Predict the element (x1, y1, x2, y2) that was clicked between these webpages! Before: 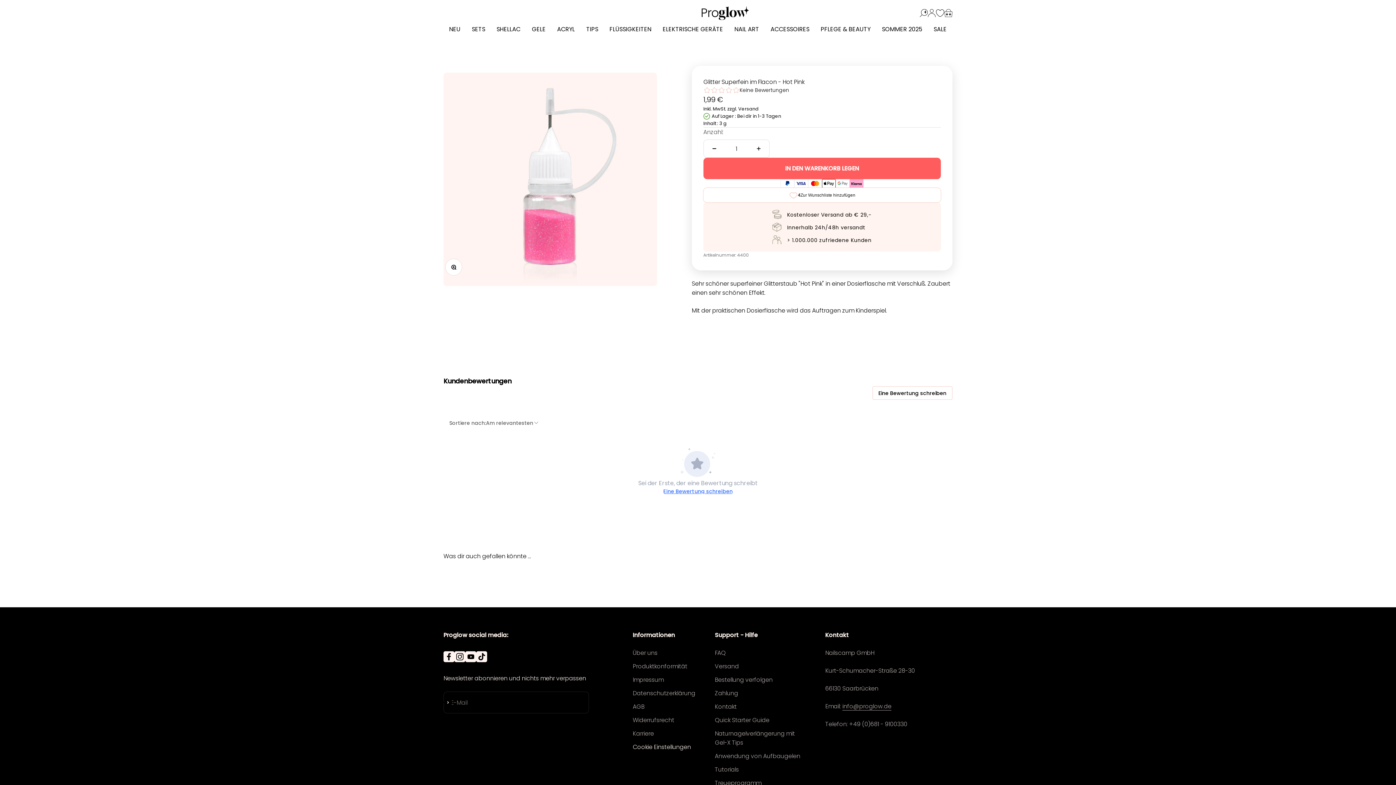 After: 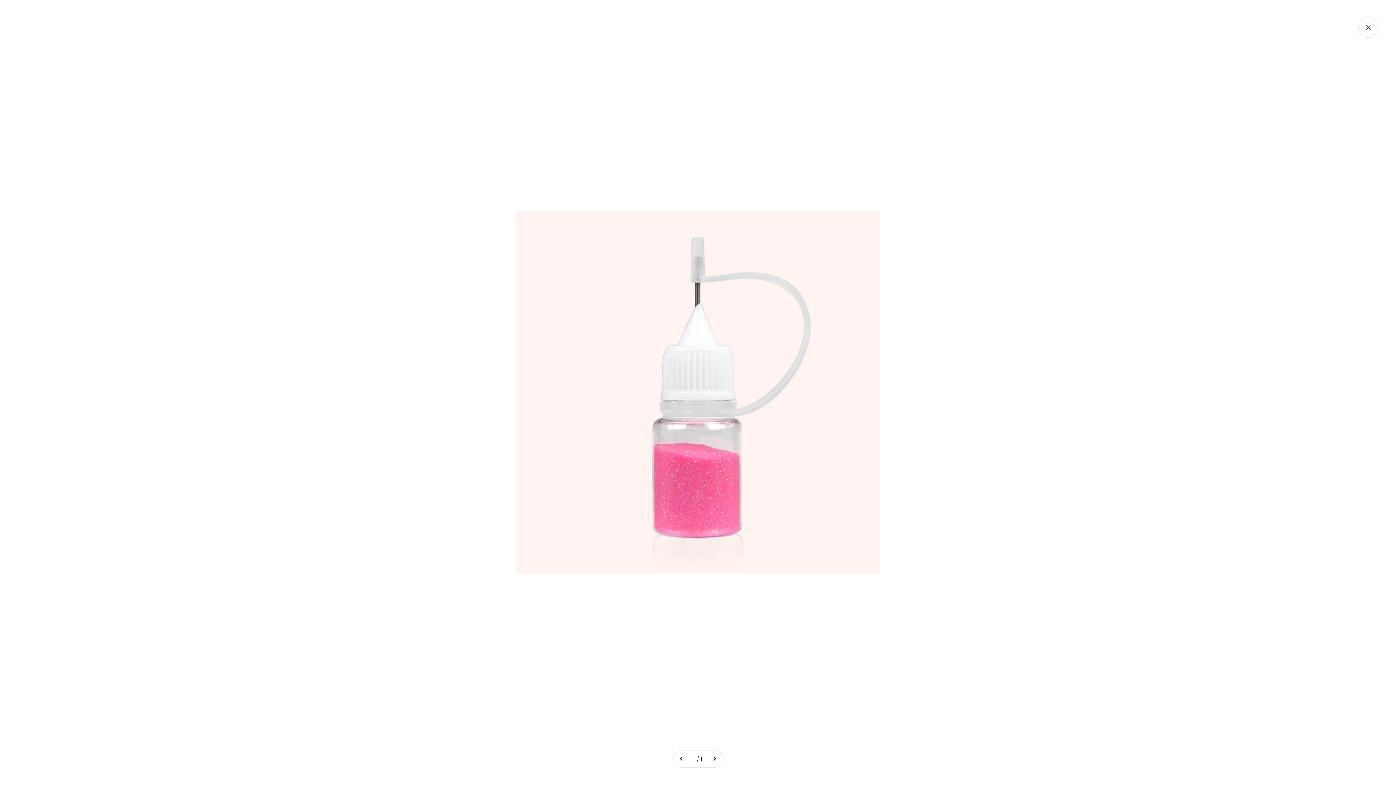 Action: label: Bild vergrößern bbox: (445, 259, 461, 275)